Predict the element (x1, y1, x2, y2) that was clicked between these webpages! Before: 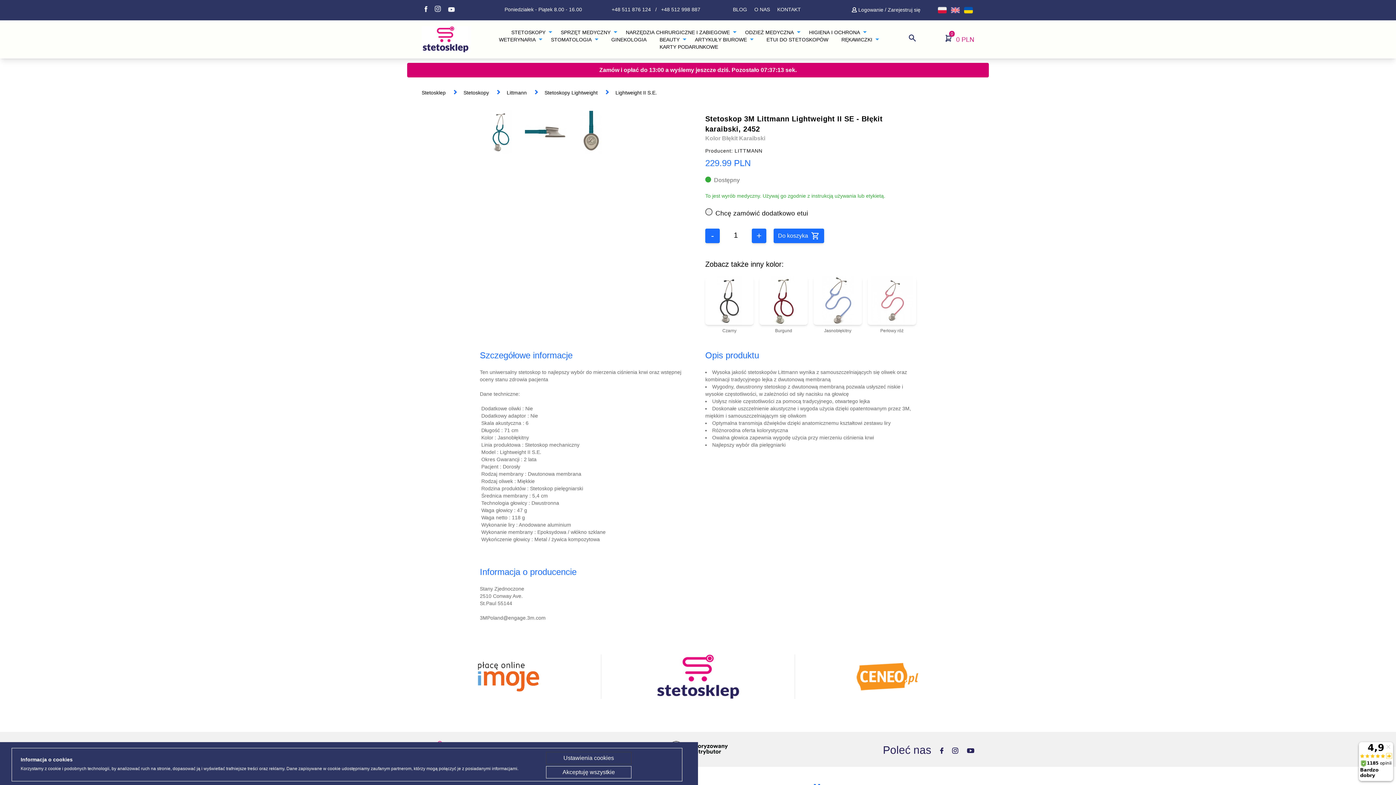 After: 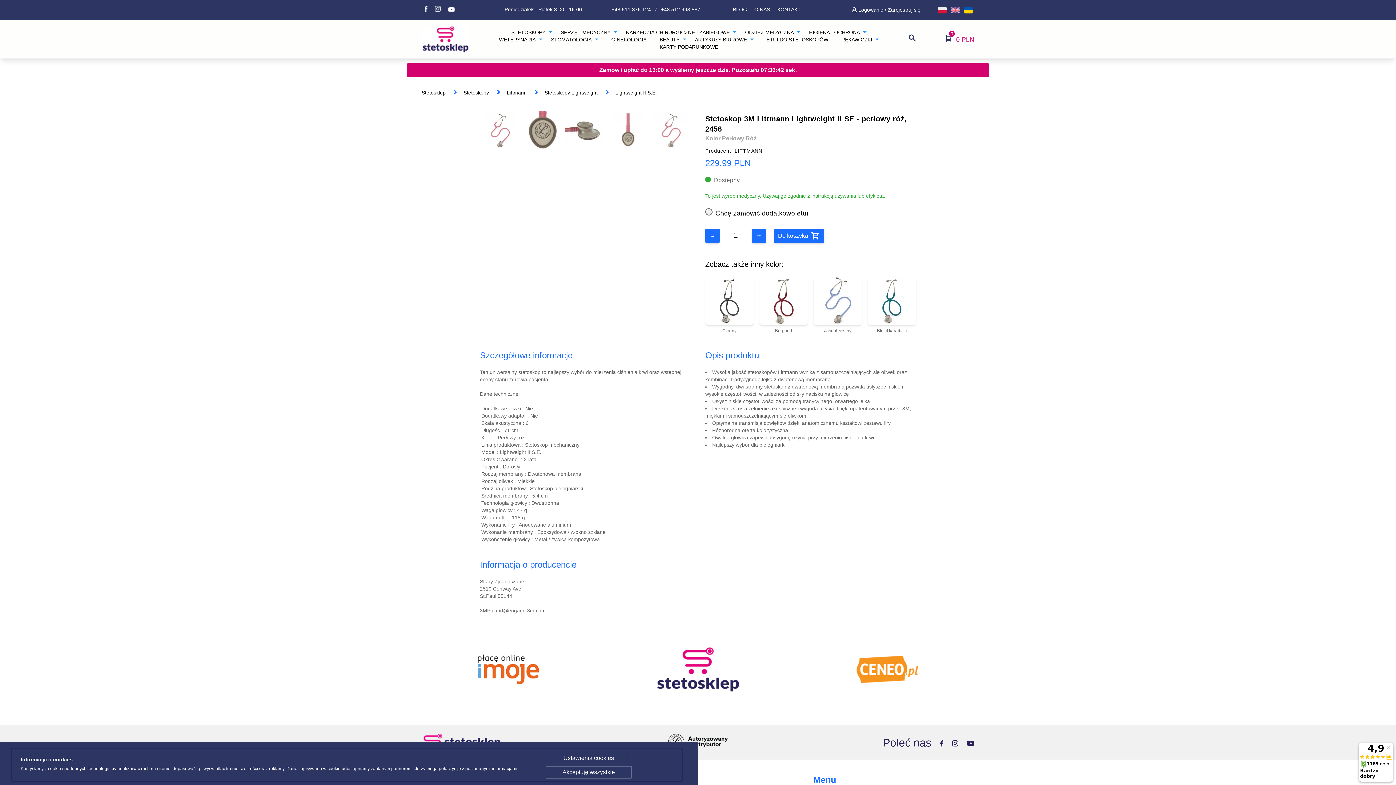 Action: bbox: (868, 276, 916, 333) label: Perłowy róż